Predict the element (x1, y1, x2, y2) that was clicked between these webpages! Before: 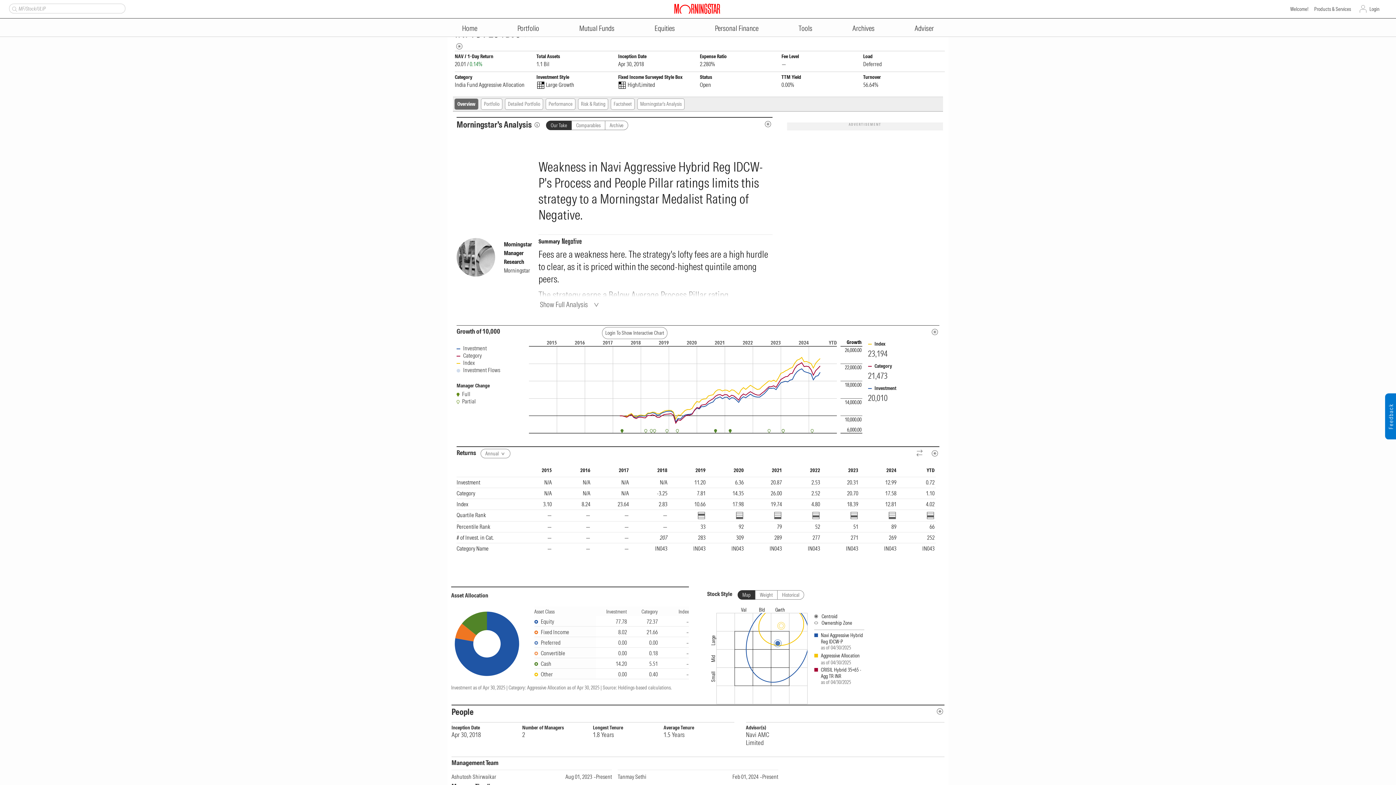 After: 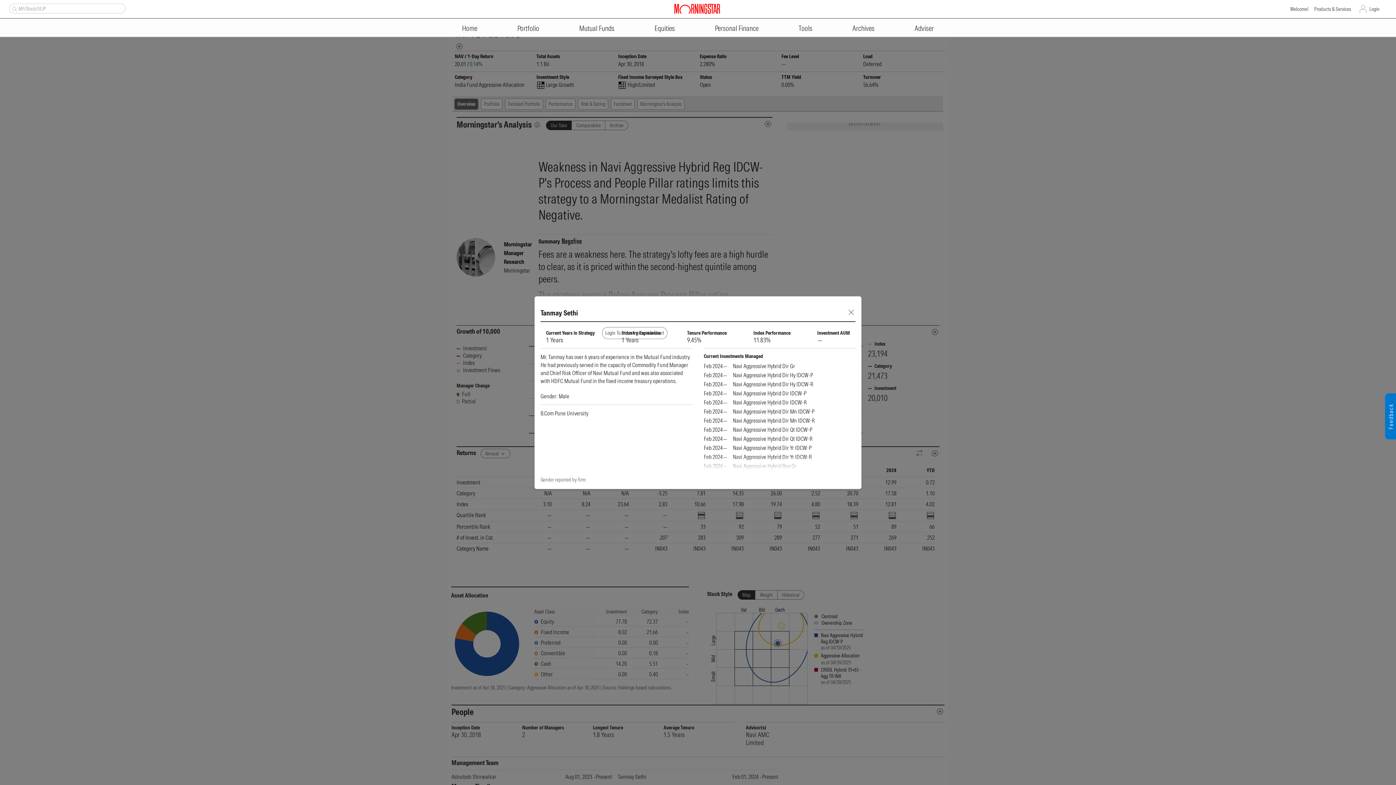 Action: label: Tanmay Sethi bbox: (617, 773, 646, 780)